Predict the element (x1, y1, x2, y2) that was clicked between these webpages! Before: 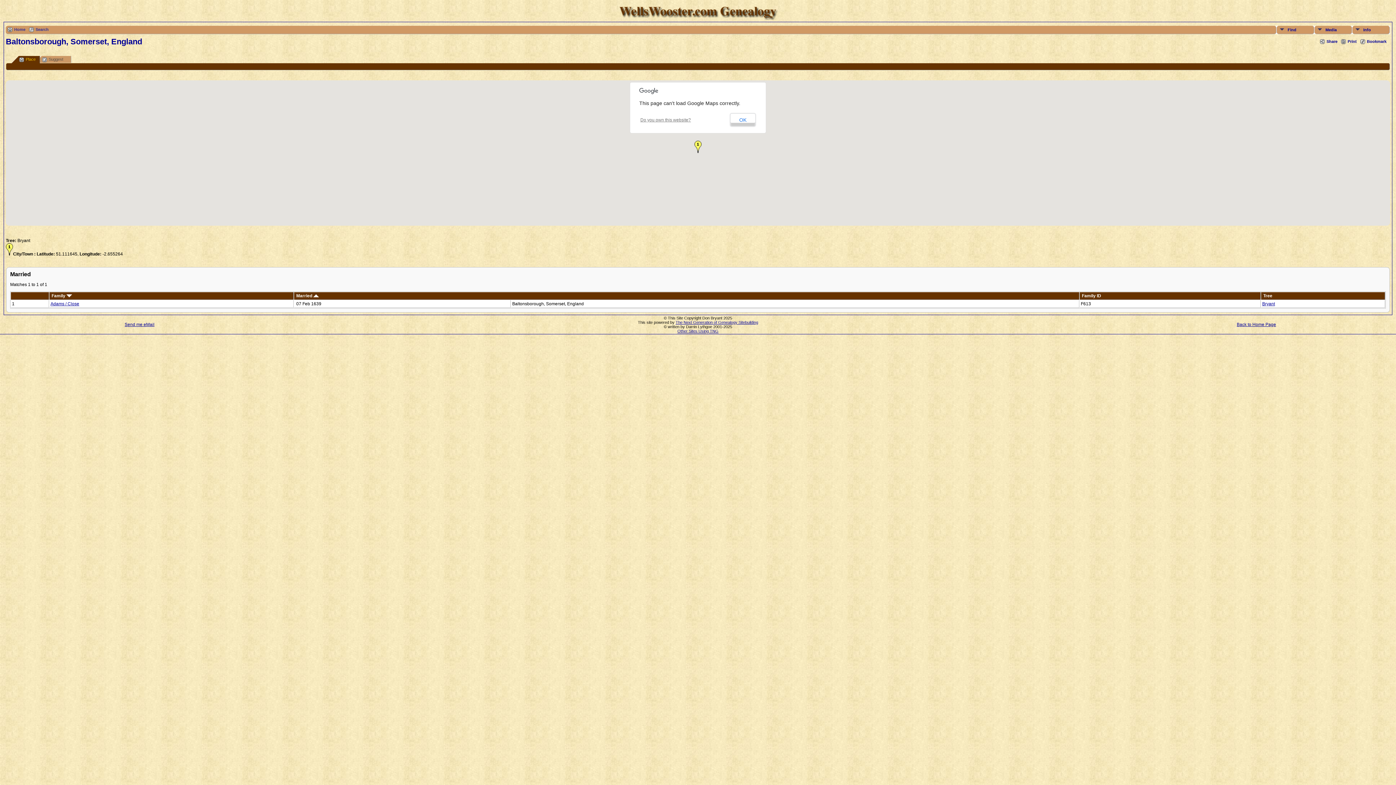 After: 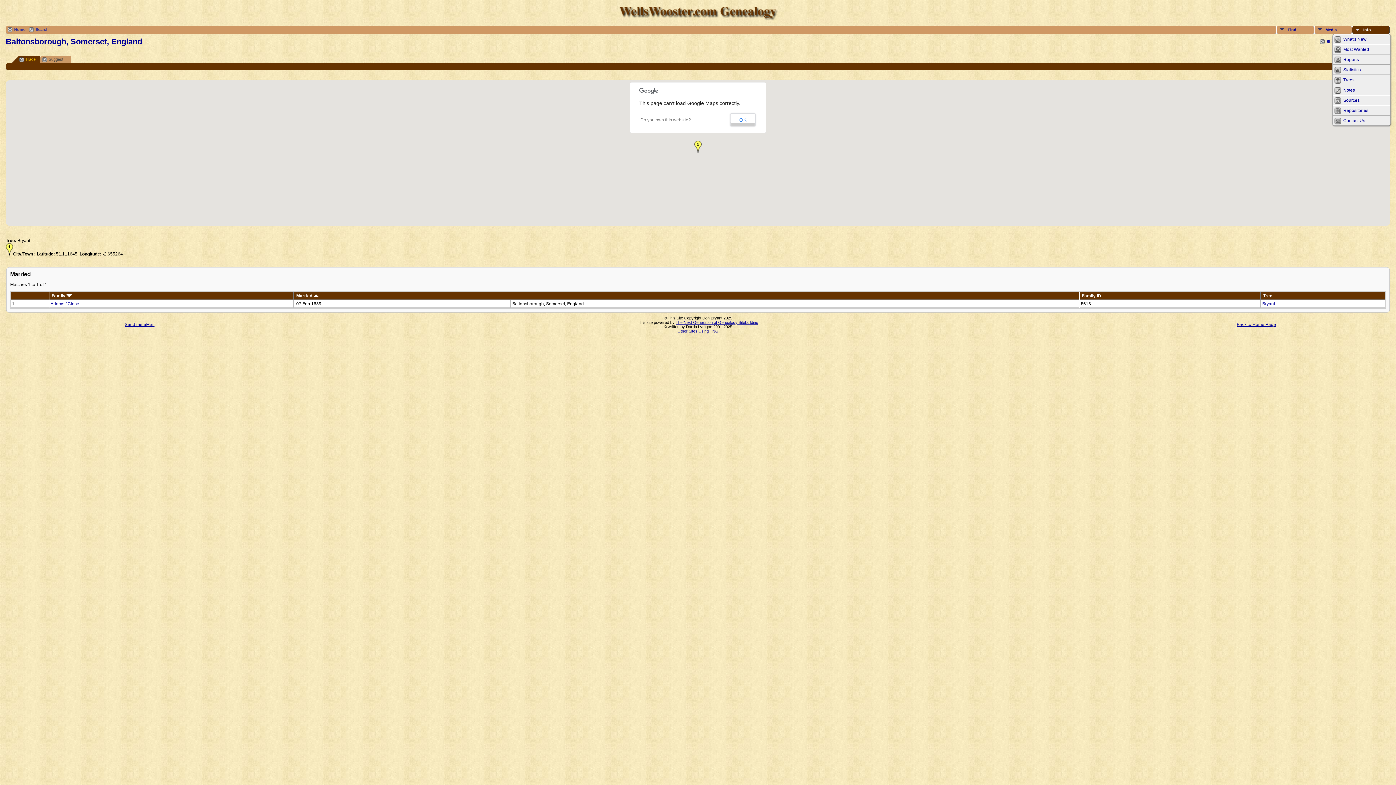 Action: label: Info bbox: (1352, 25, 1390, 34)